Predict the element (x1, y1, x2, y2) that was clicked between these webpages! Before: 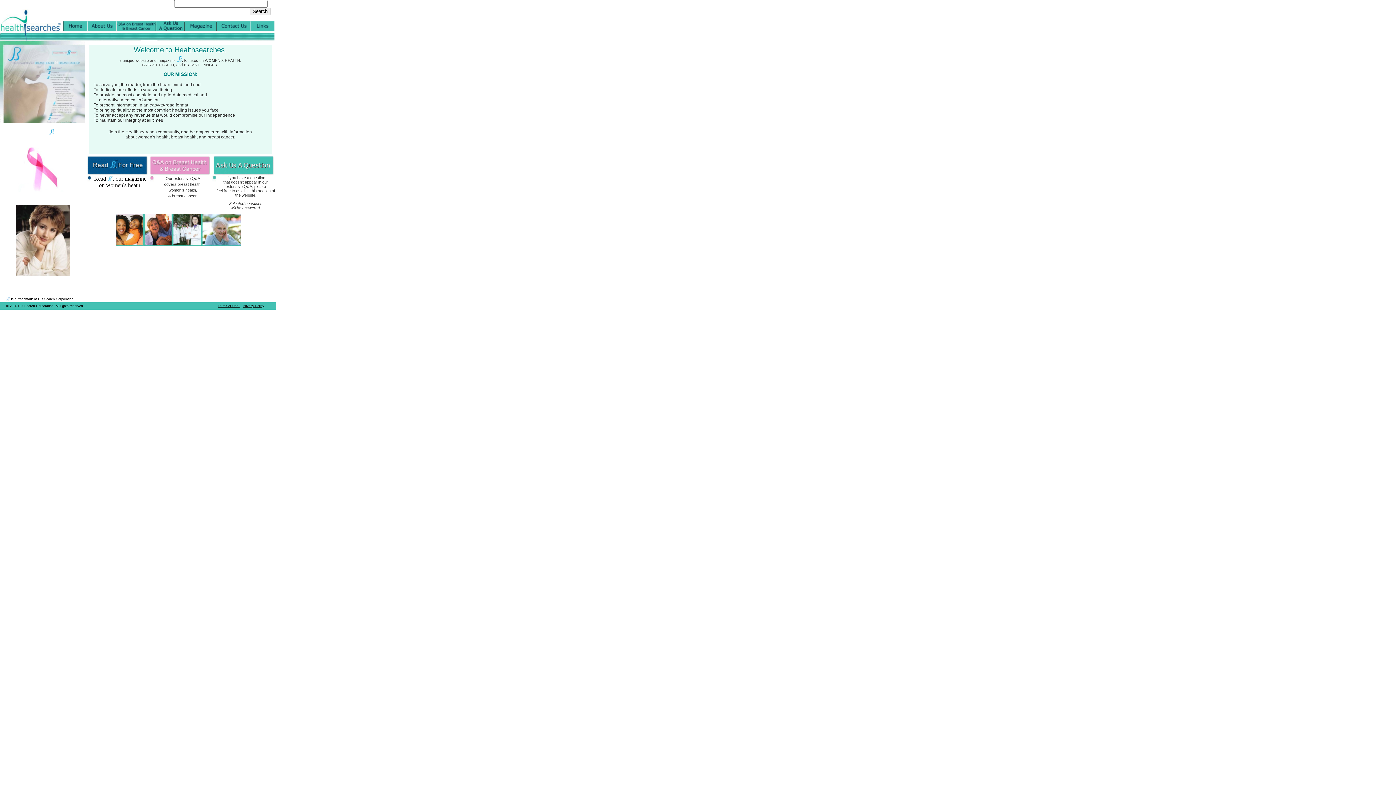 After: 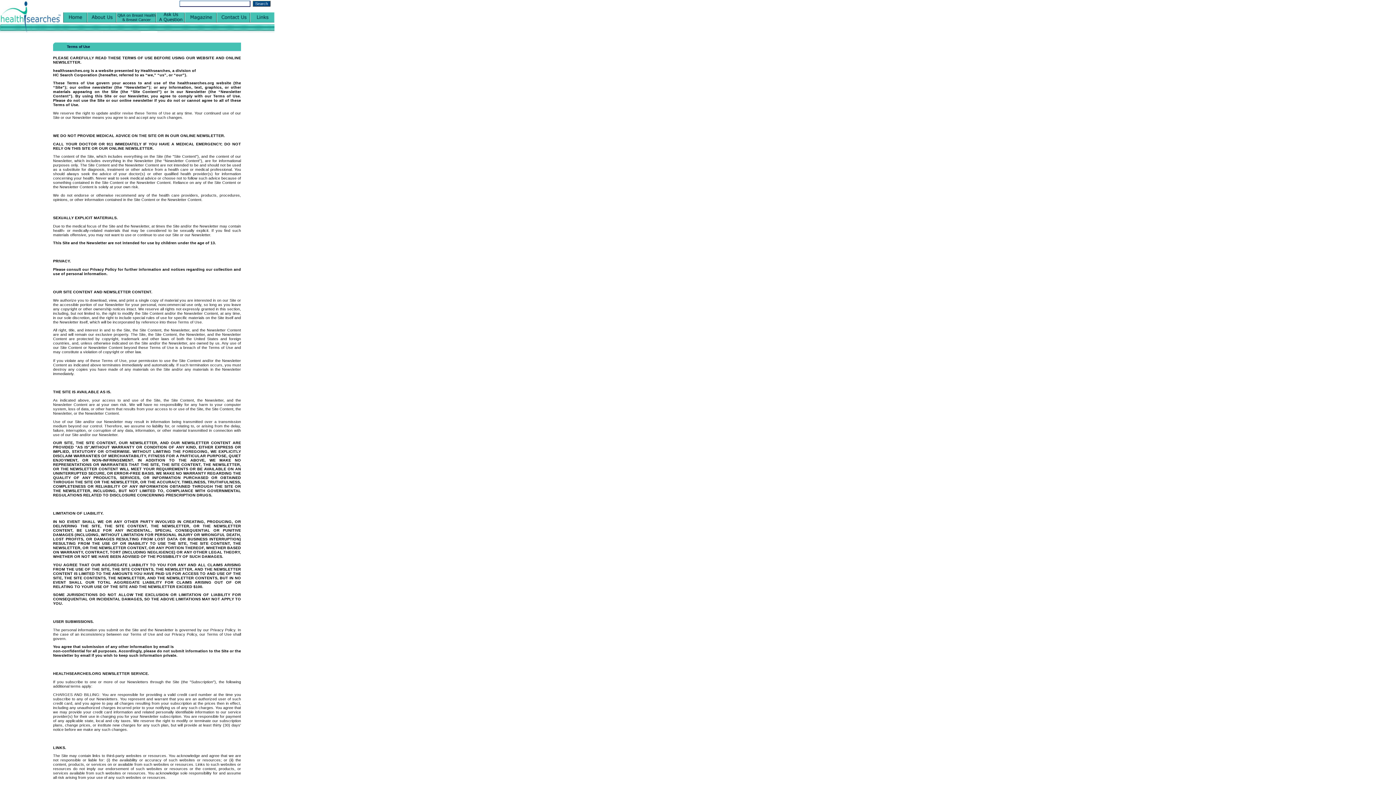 Action: label: Terms  bbox: (217, 304, 228, 308)